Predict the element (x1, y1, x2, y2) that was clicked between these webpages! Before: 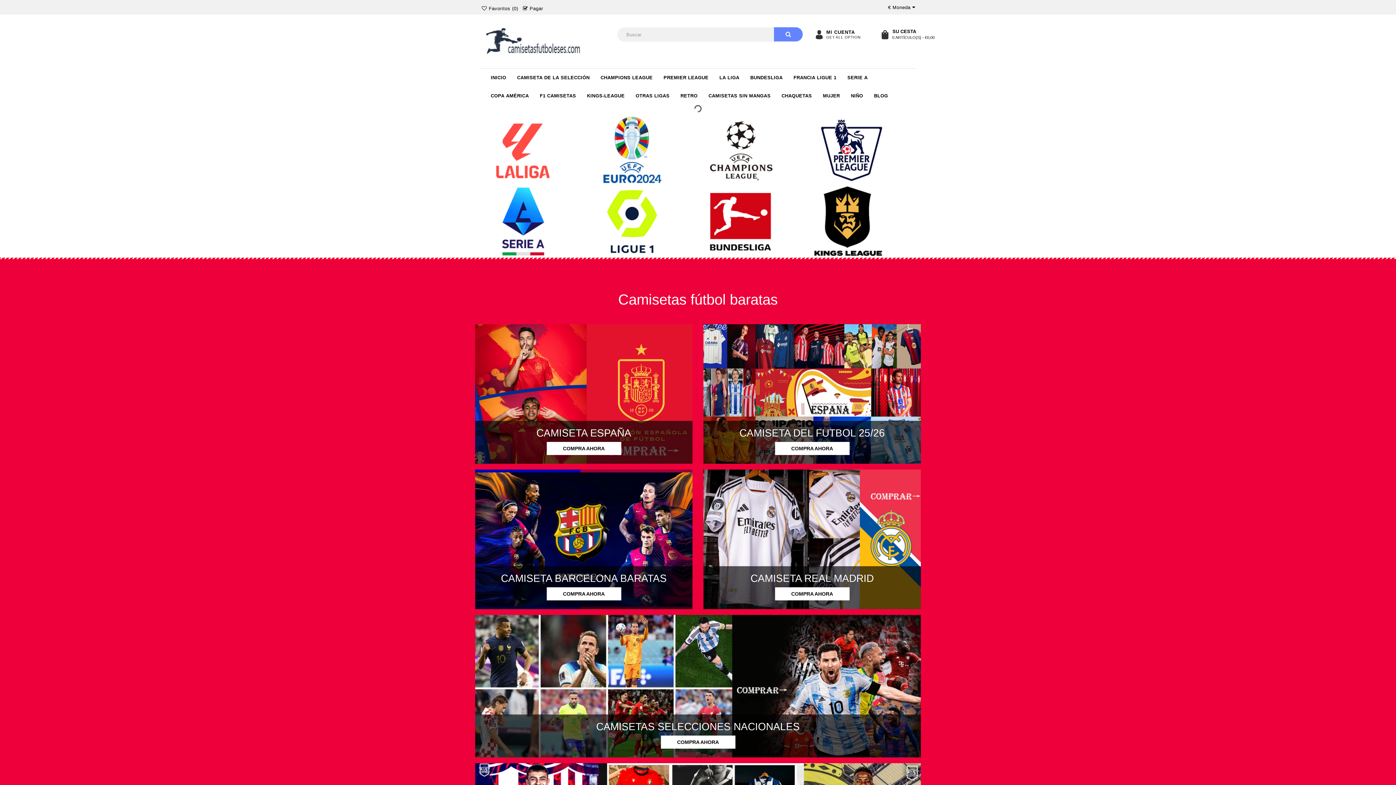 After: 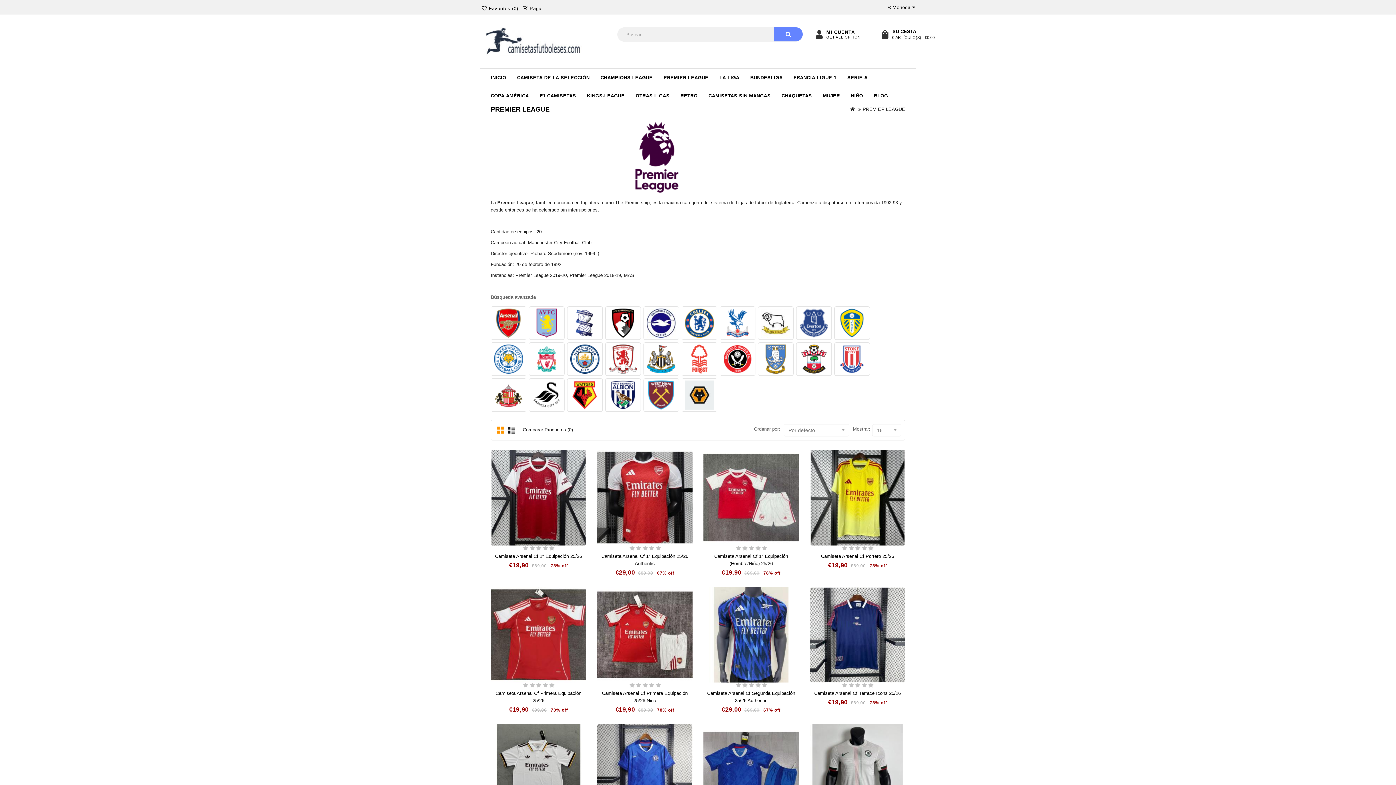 Action: label: PREMIER LEAGUE bbox: (658, 68, 714, 86)